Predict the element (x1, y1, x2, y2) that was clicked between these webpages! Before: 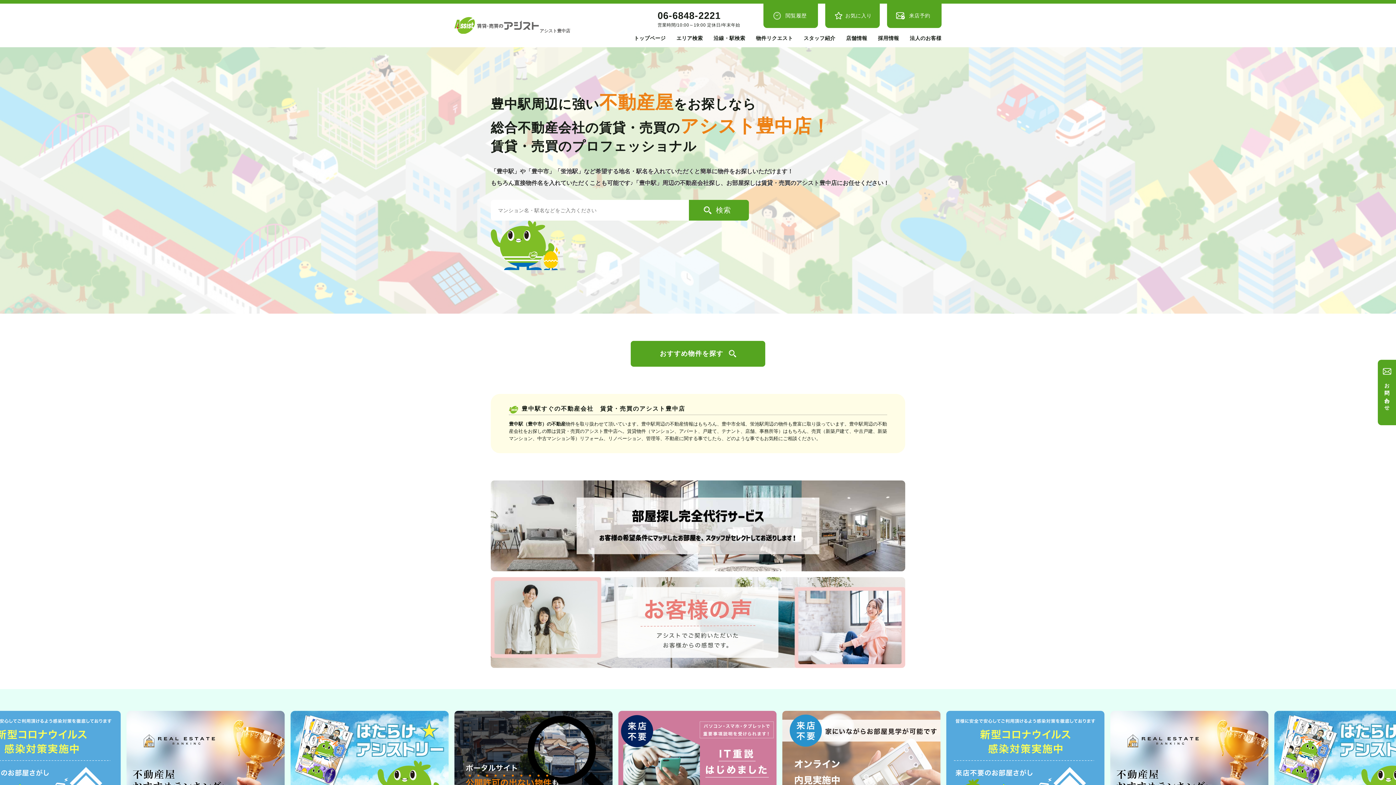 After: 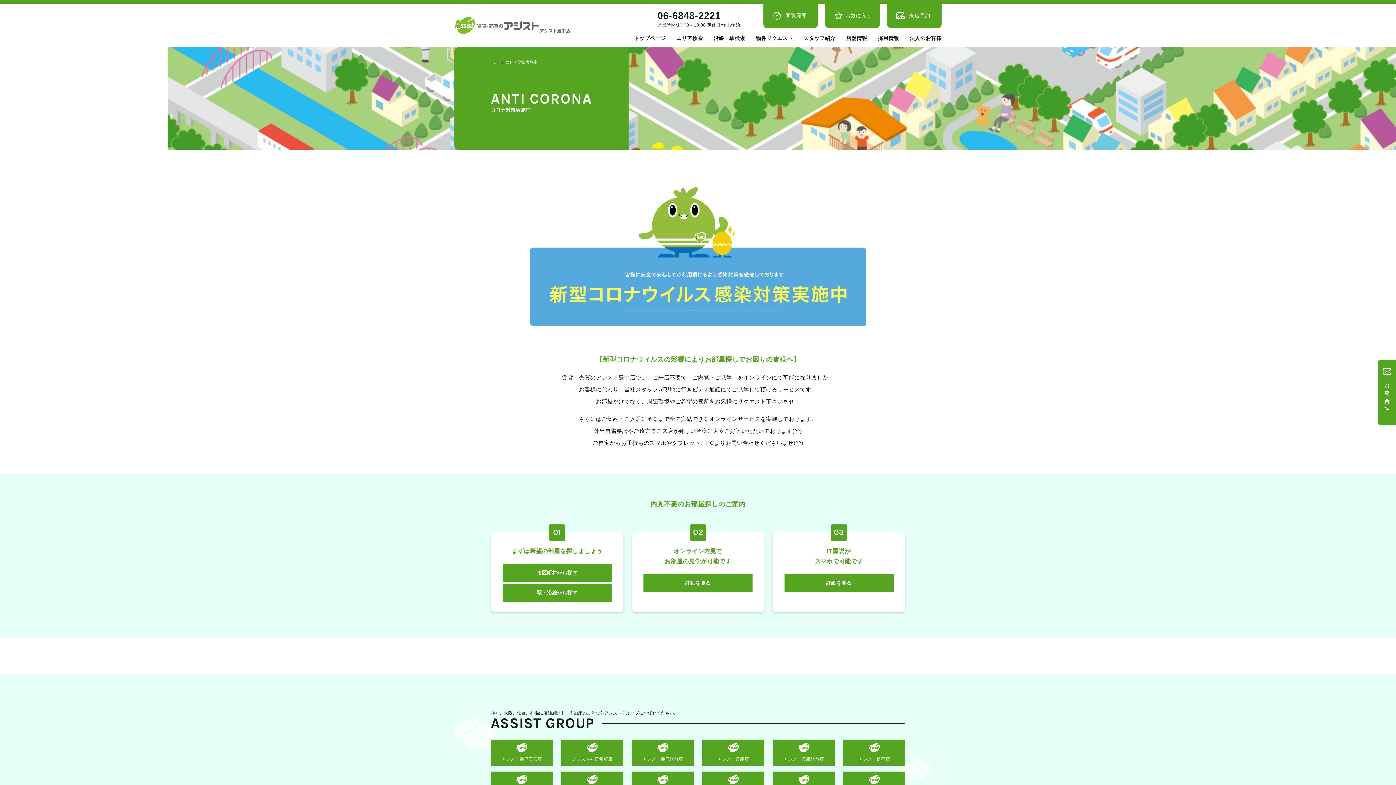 Action: bbox: (1274, 711, 1432, 813)